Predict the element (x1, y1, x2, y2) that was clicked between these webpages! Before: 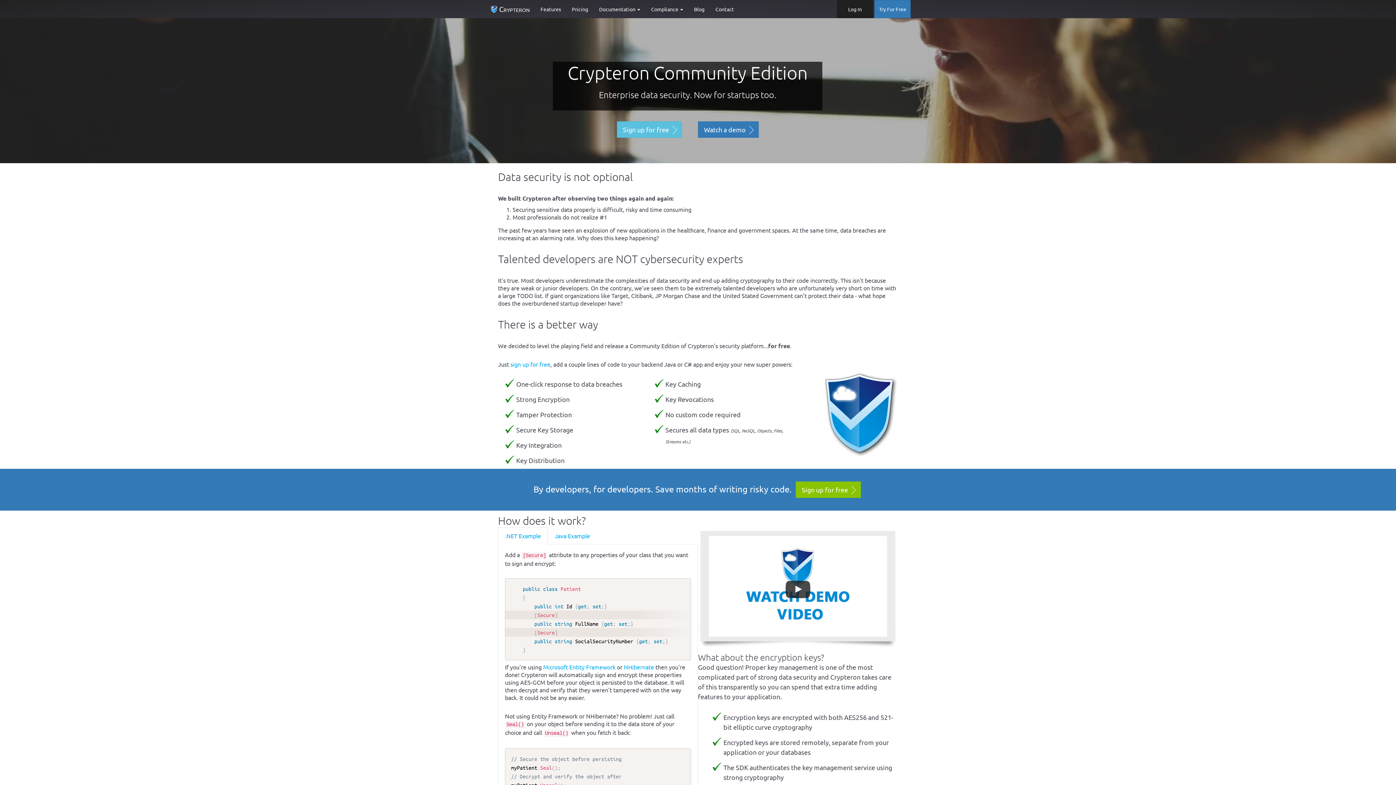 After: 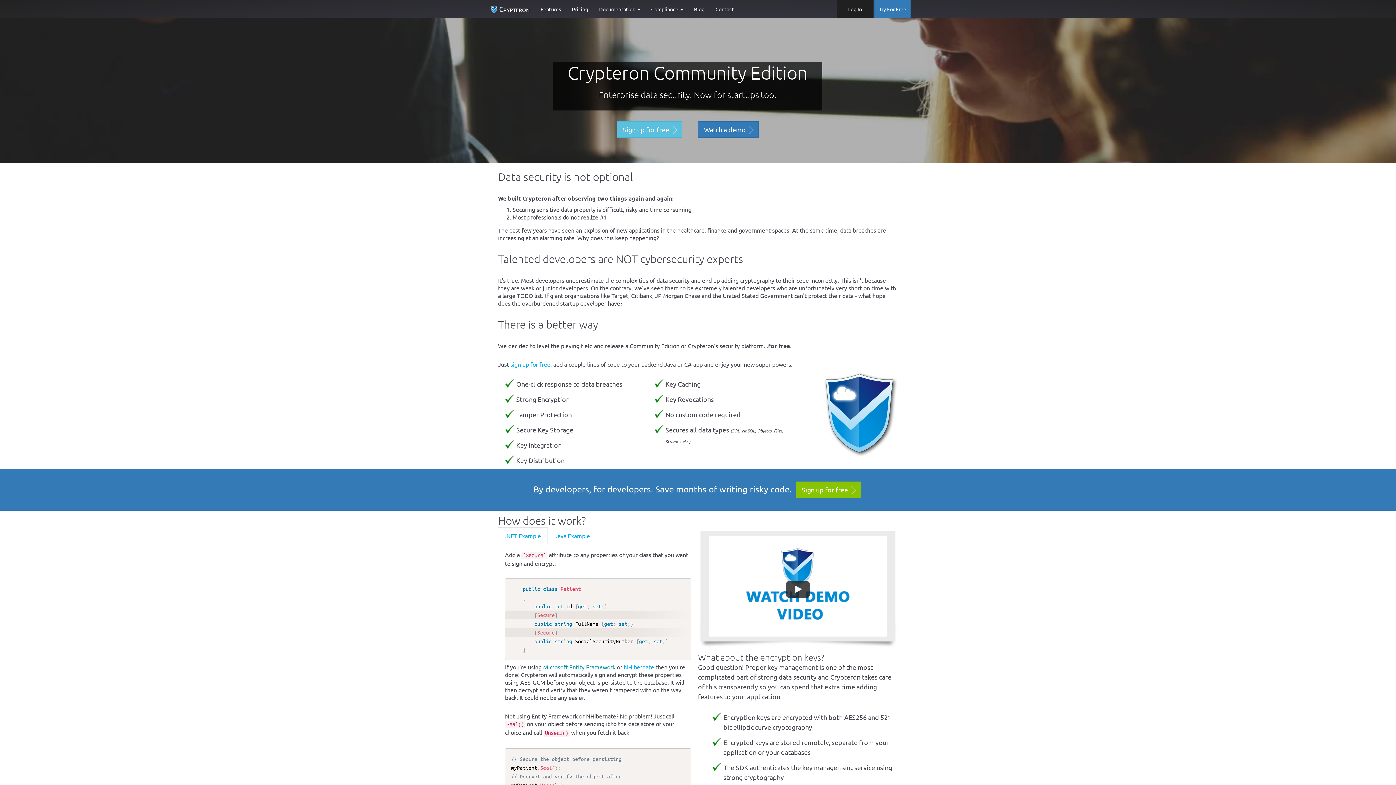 Action: bbox: (543, 663, 615, 670) label: Microsoft Entity Framework